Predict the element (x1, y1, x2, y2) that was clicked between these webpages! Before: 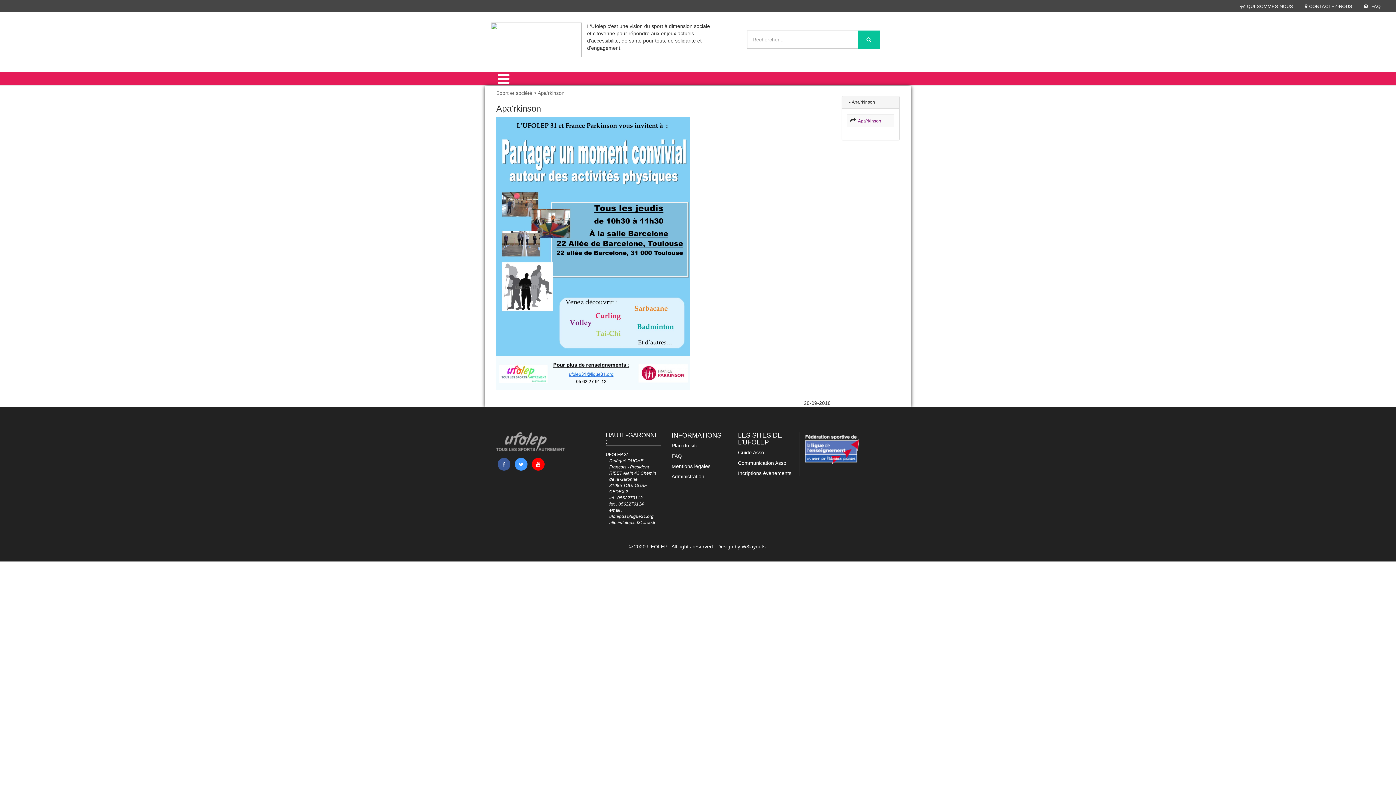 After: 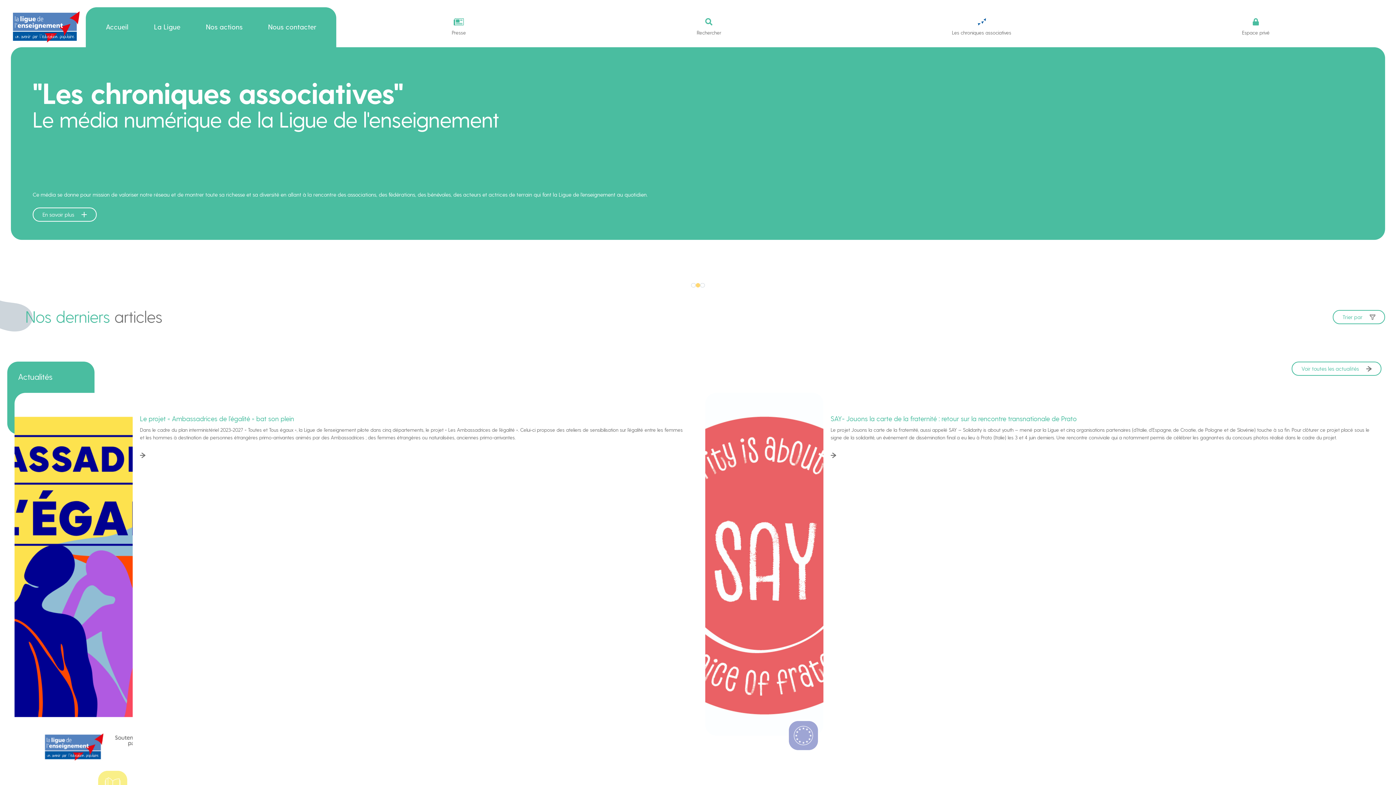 Action: bbox: (804, 446, 859, 452)